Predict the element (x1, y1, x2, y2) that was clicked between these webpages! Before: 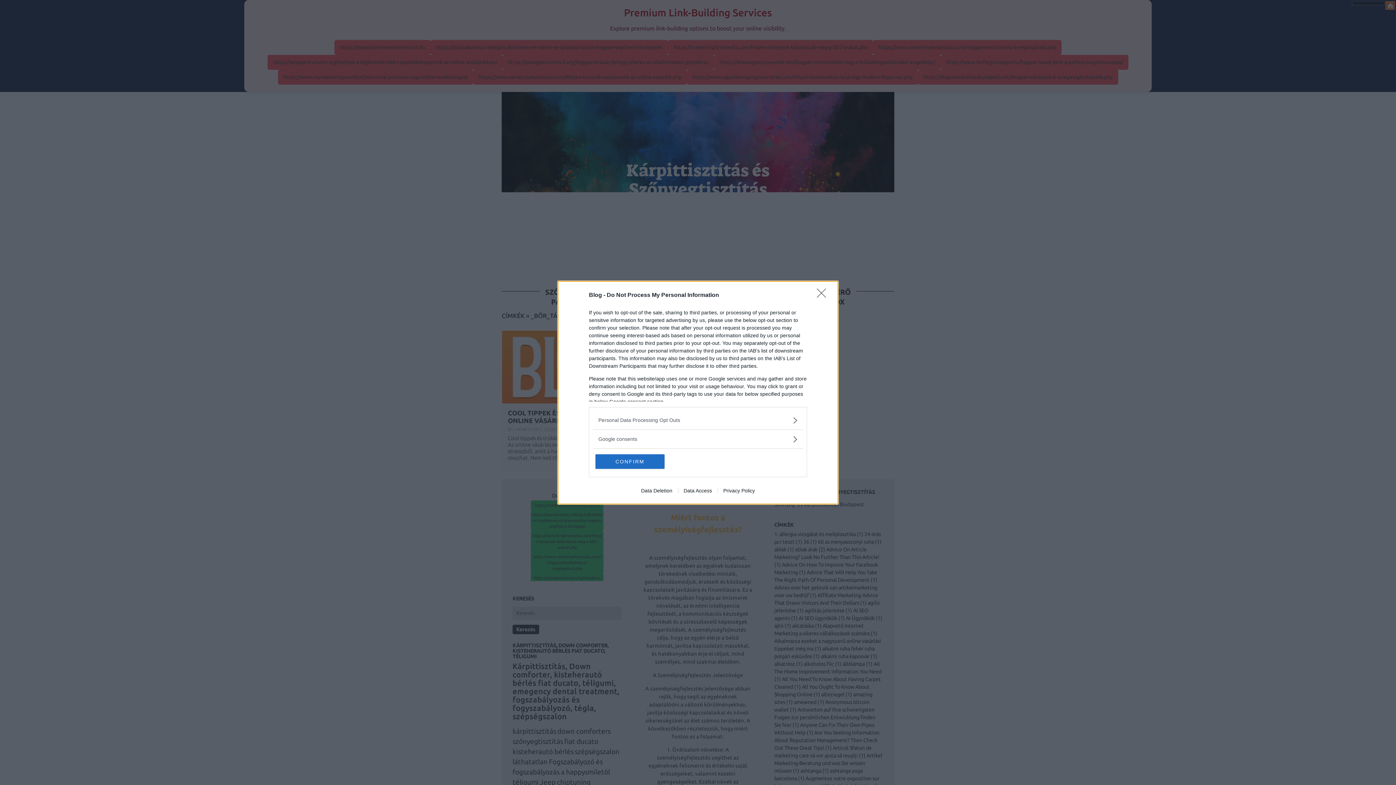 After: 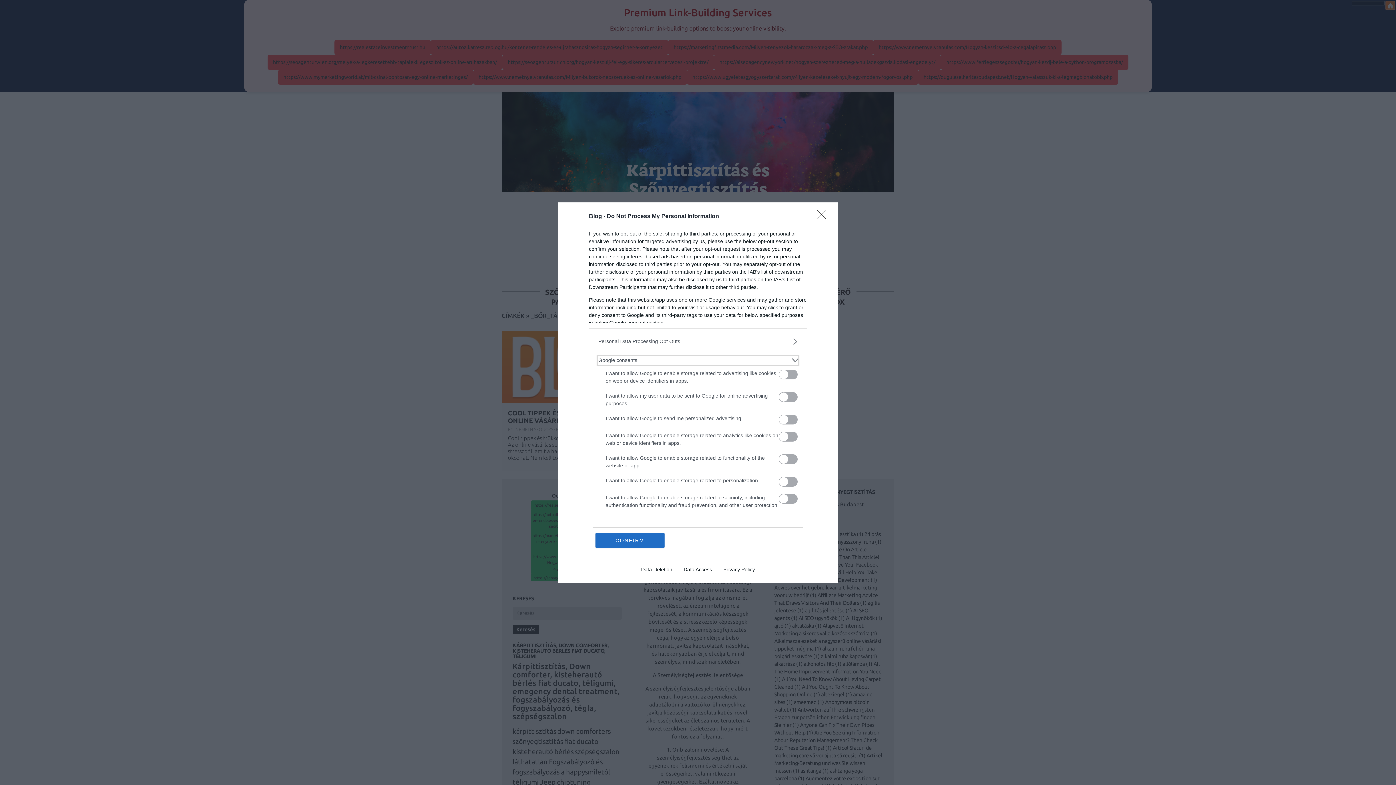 Action: bbox: (598, 435, 797, 443) label: Google consents